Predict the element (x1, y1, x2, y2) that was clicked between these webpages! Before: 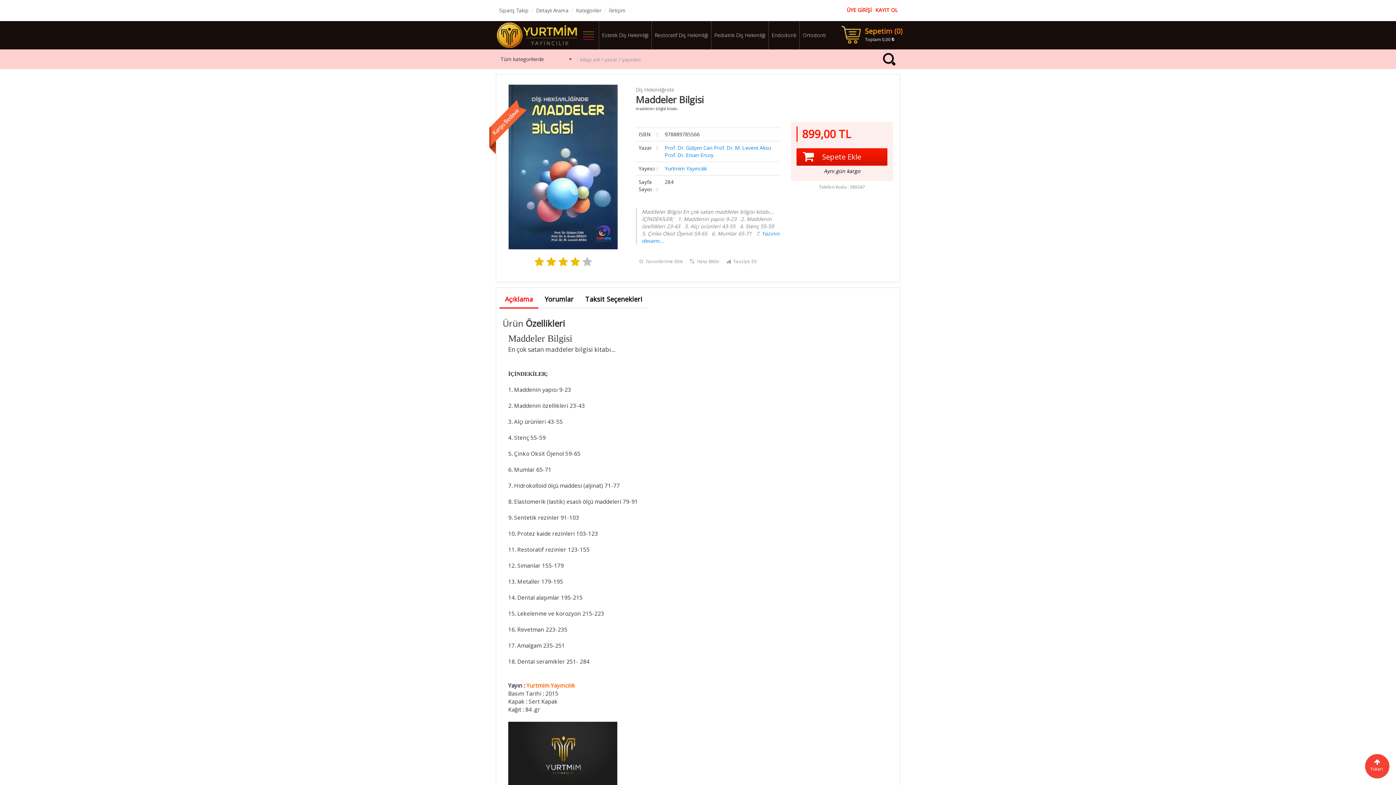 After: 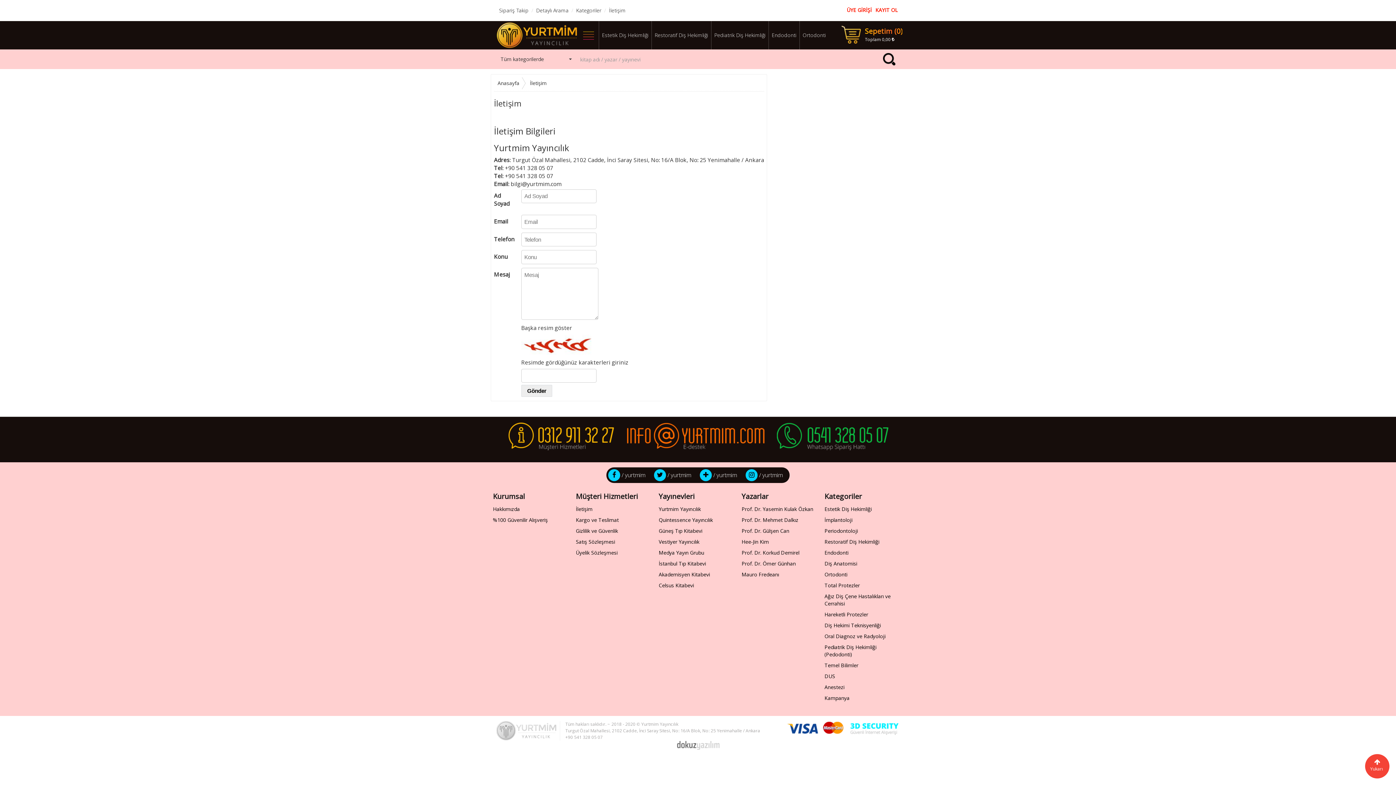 Action: bbox: (606, 4, 628, 17) label: İletişim